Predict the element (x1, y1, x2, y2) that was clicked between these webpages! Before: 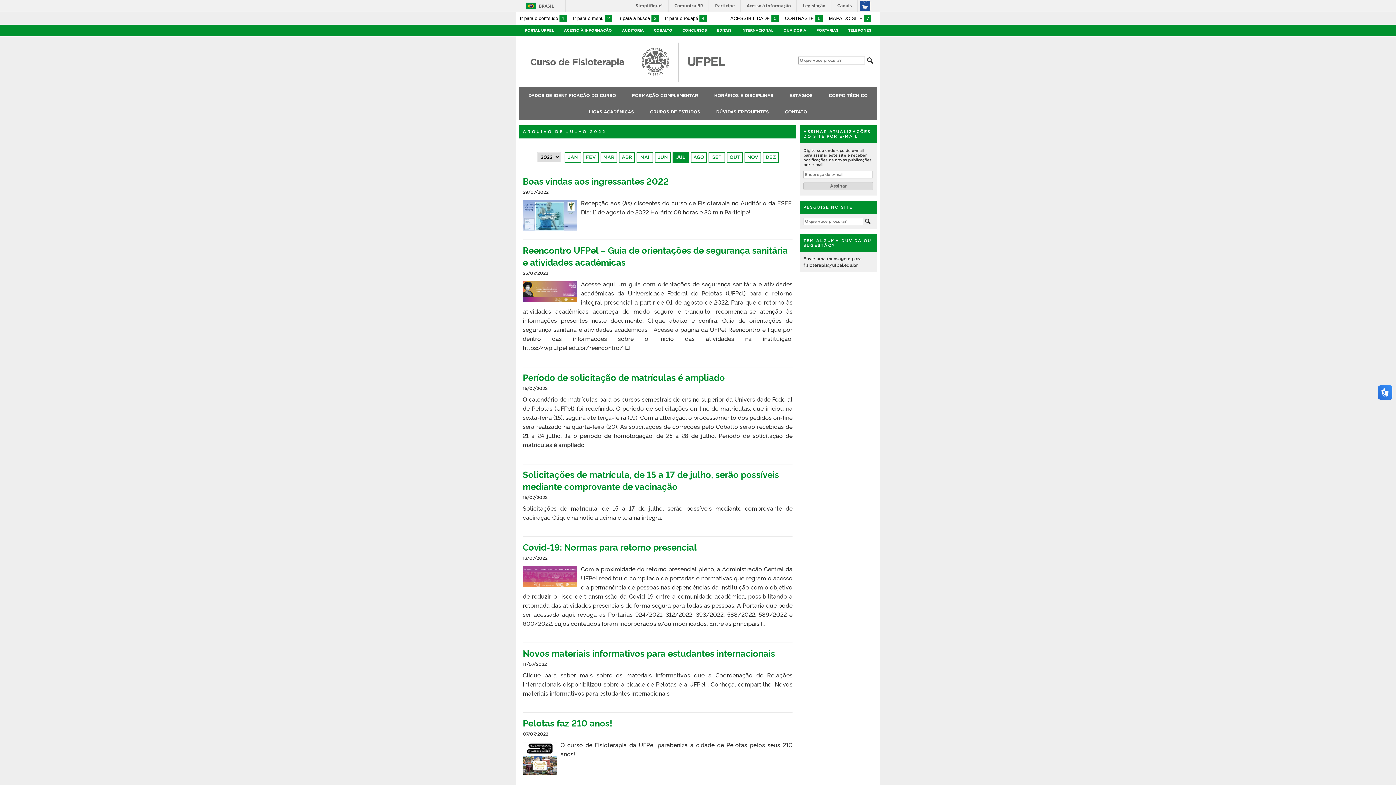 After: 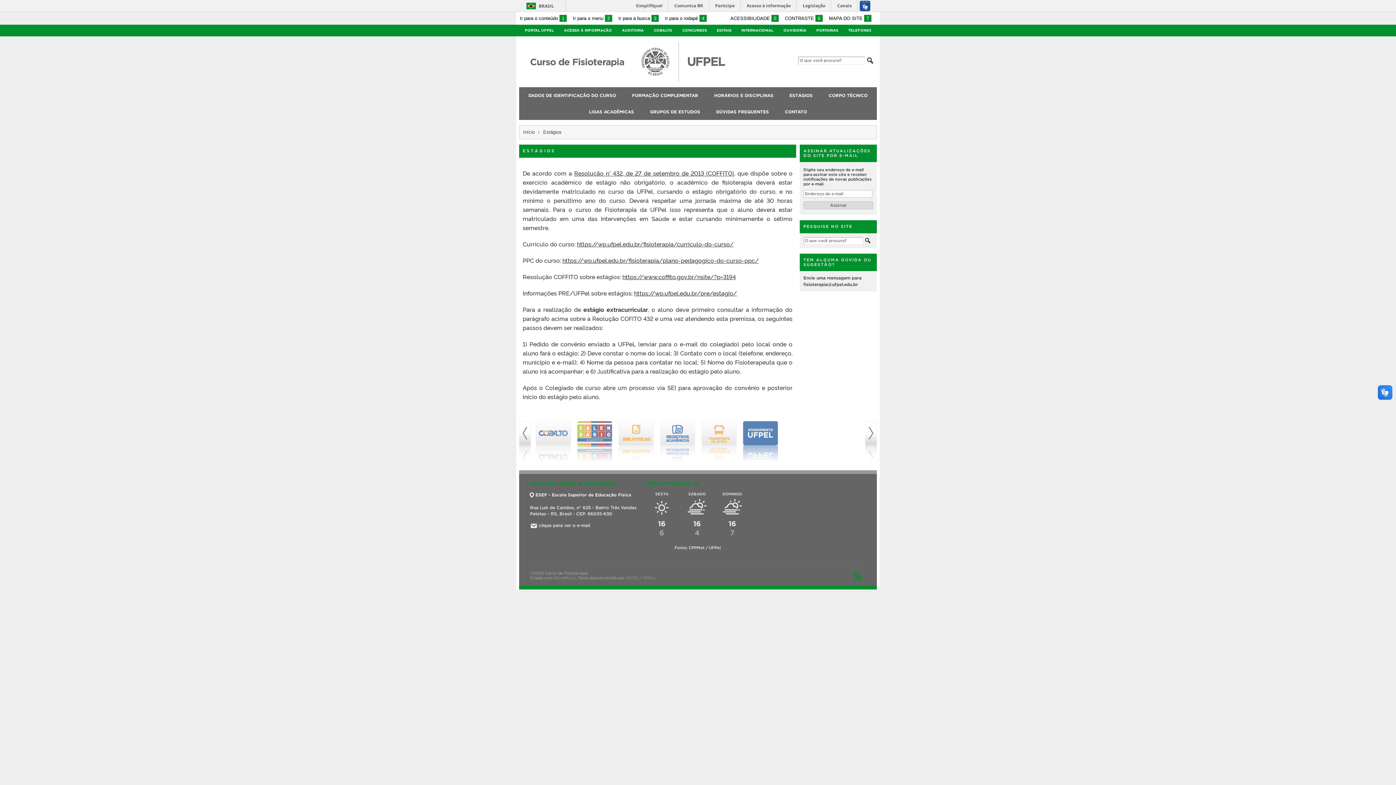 Action: bbox: (782, 87, 820, 103) label: ESTÁGIOS